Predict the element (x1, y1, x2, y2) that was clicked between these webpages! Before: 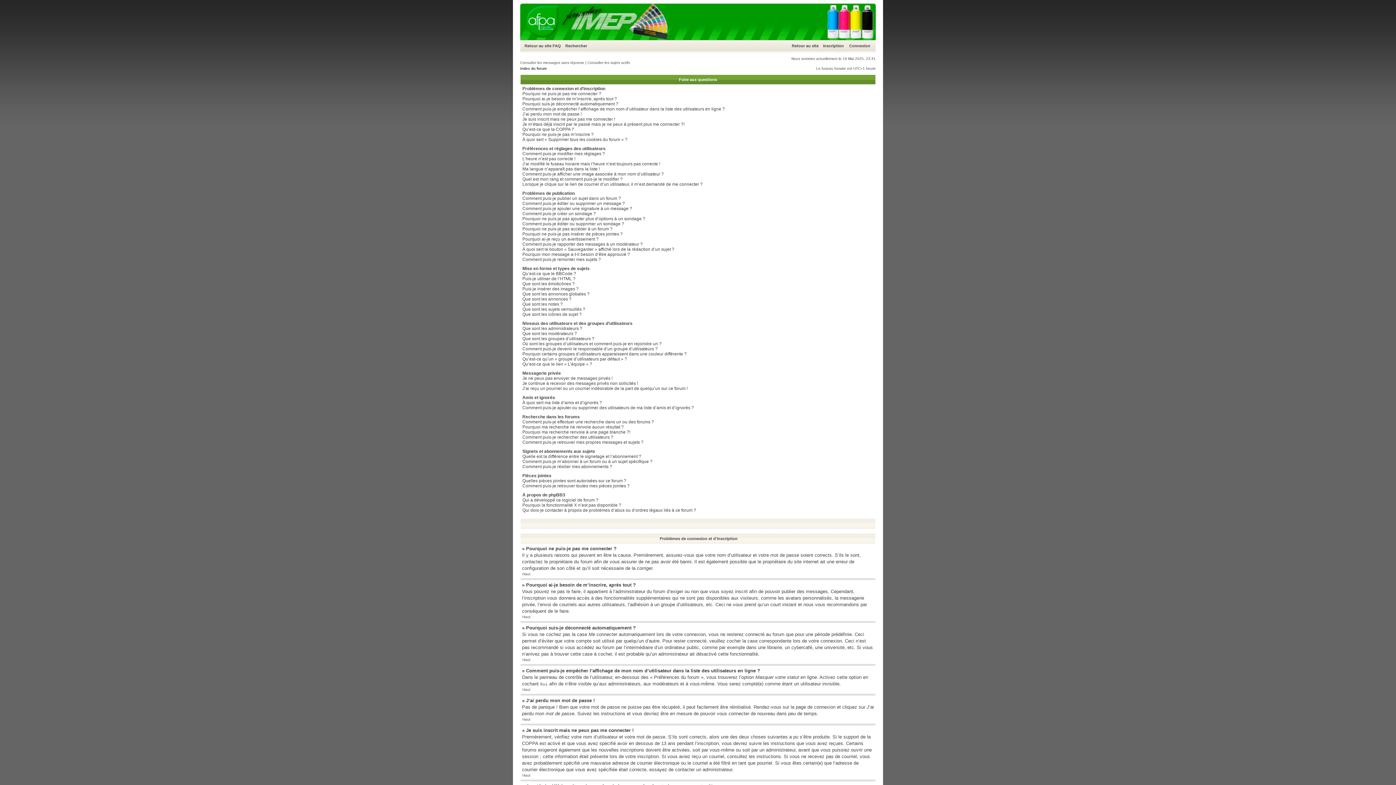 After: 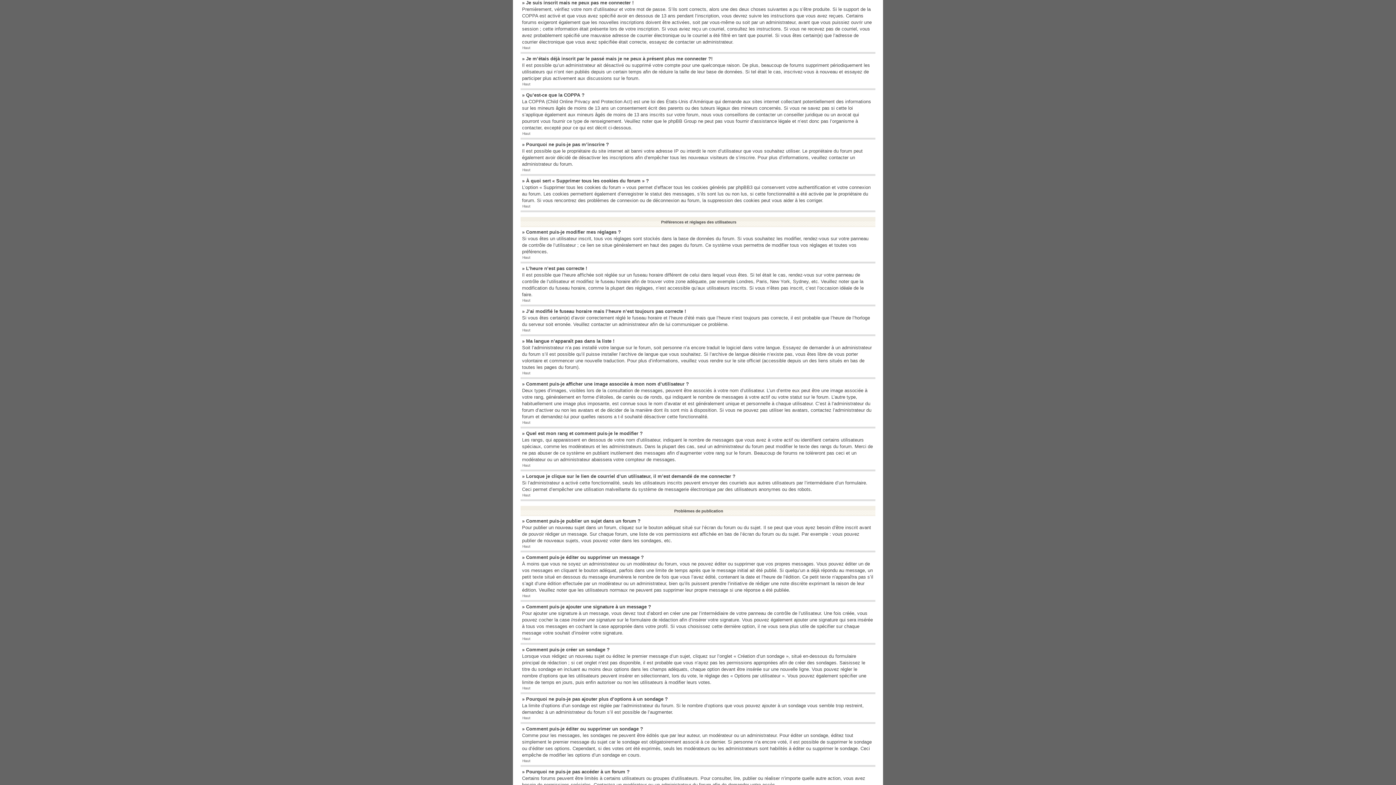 Action: bbox: (522, 116, 615, 121) label: Je suis inscrit mais ne peux pas me connecter !